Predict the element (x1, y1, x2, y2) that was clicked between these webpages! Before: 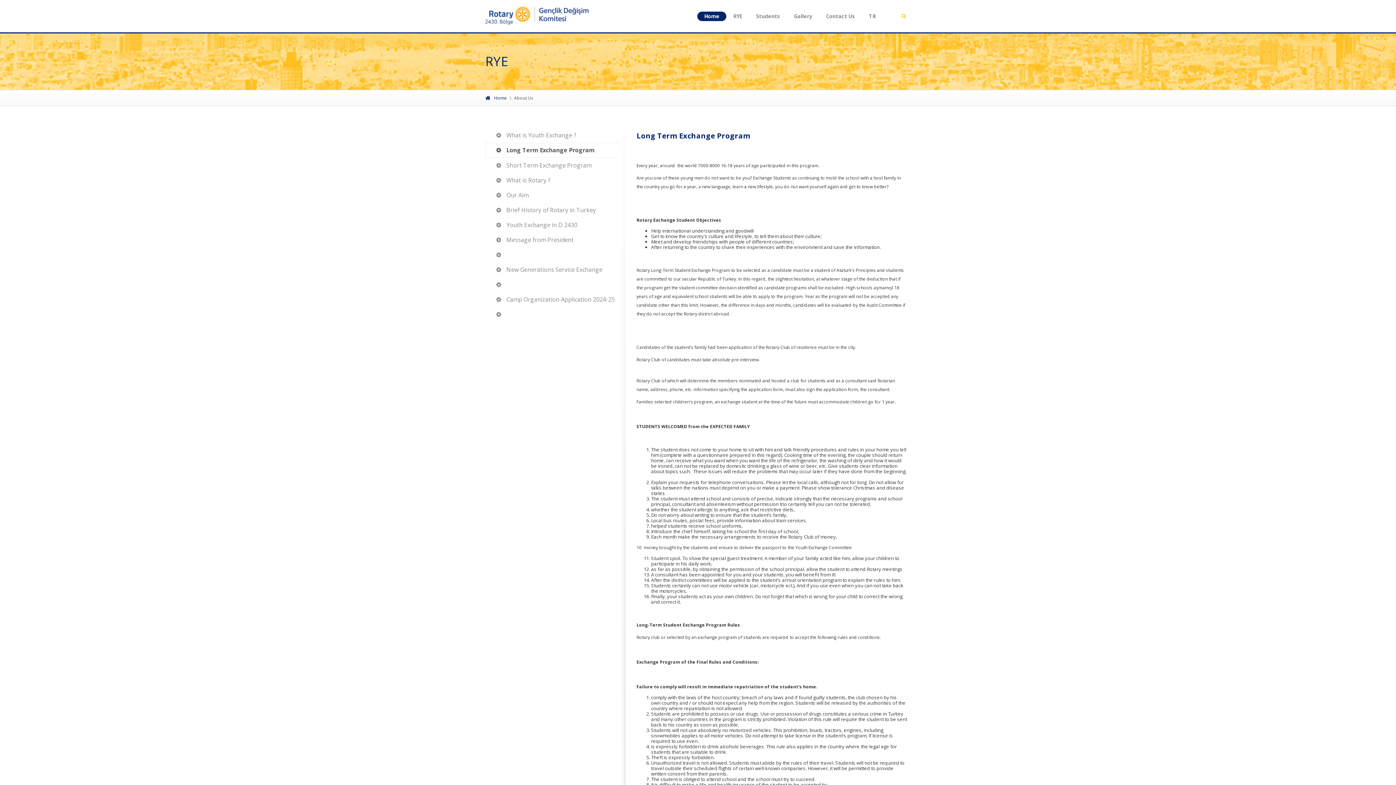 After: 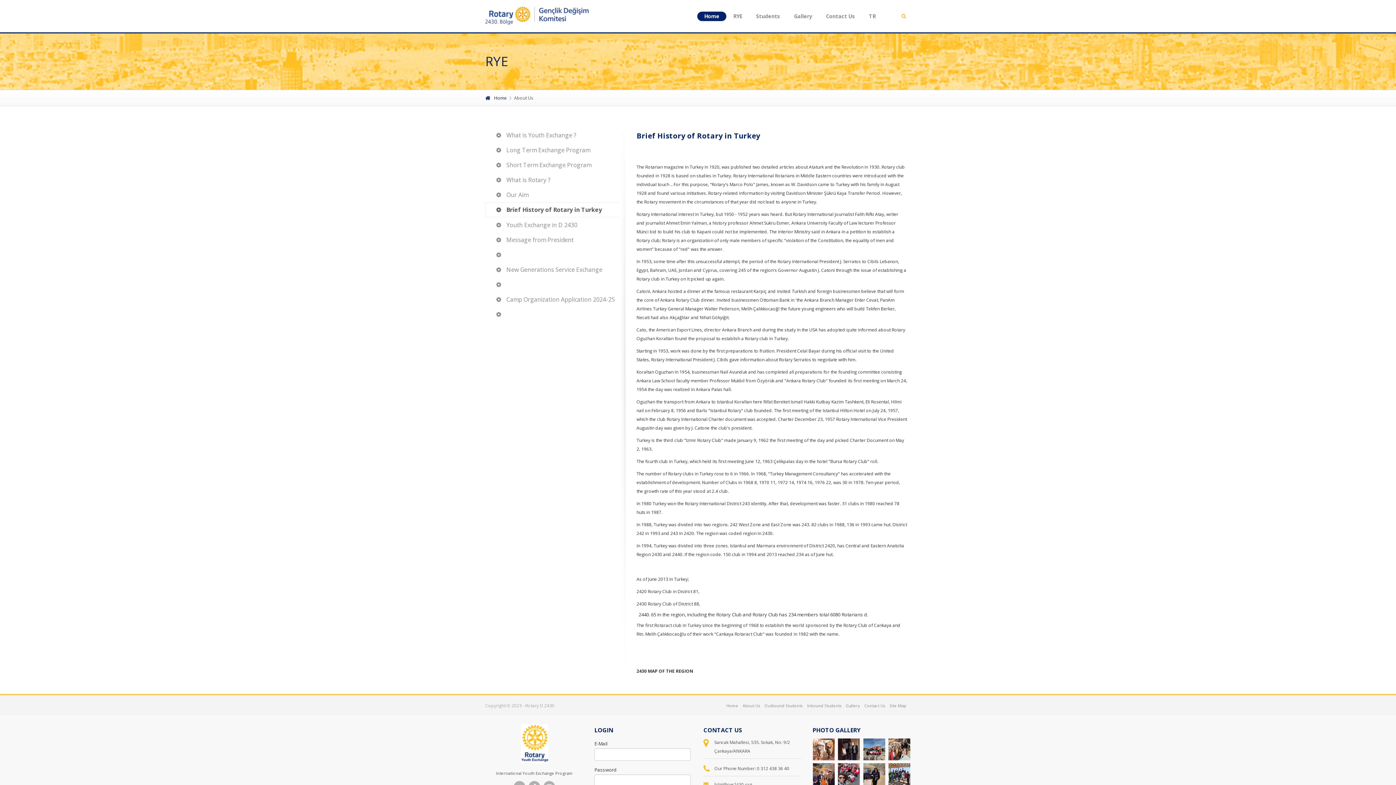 Action: bbox: (485, 202, 620, 217) label: Brief History of Rotary in Turkey